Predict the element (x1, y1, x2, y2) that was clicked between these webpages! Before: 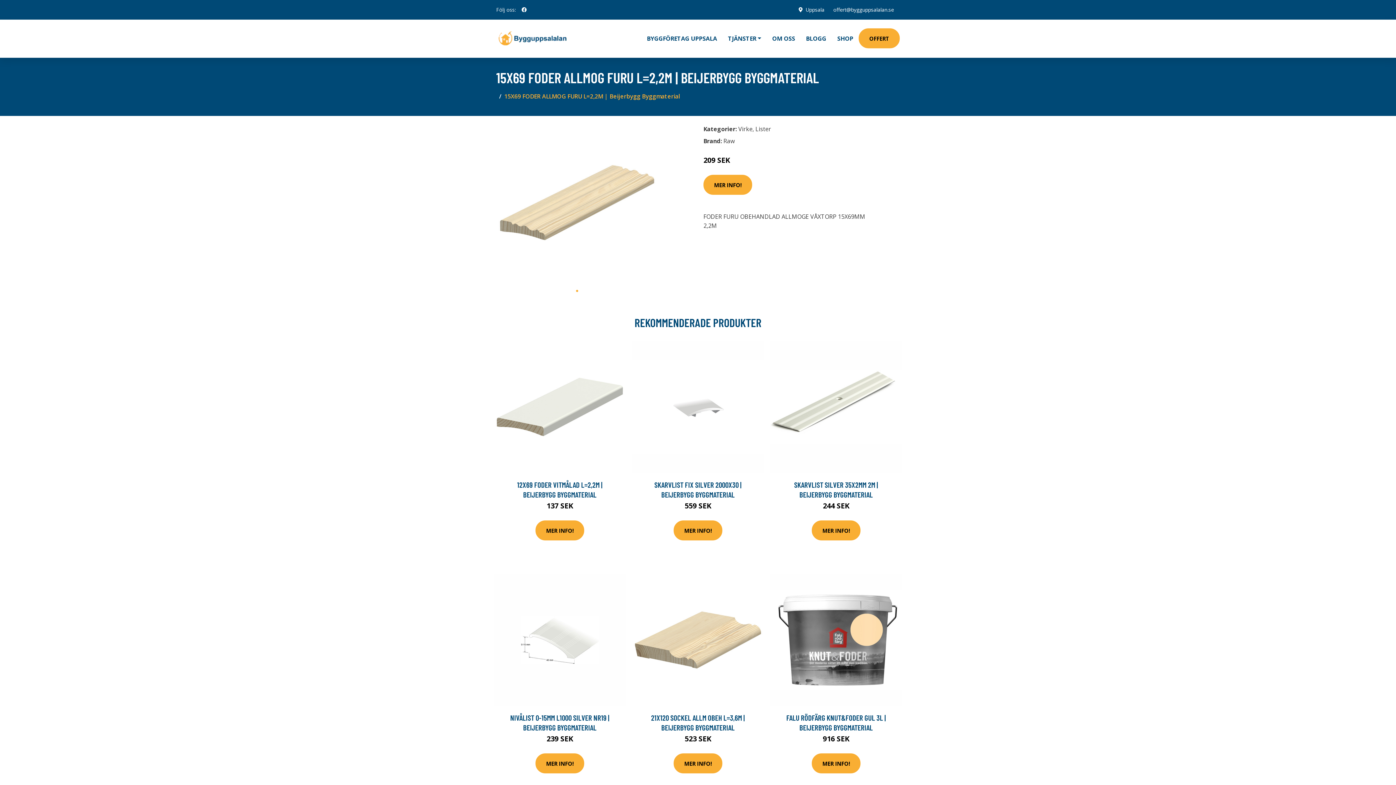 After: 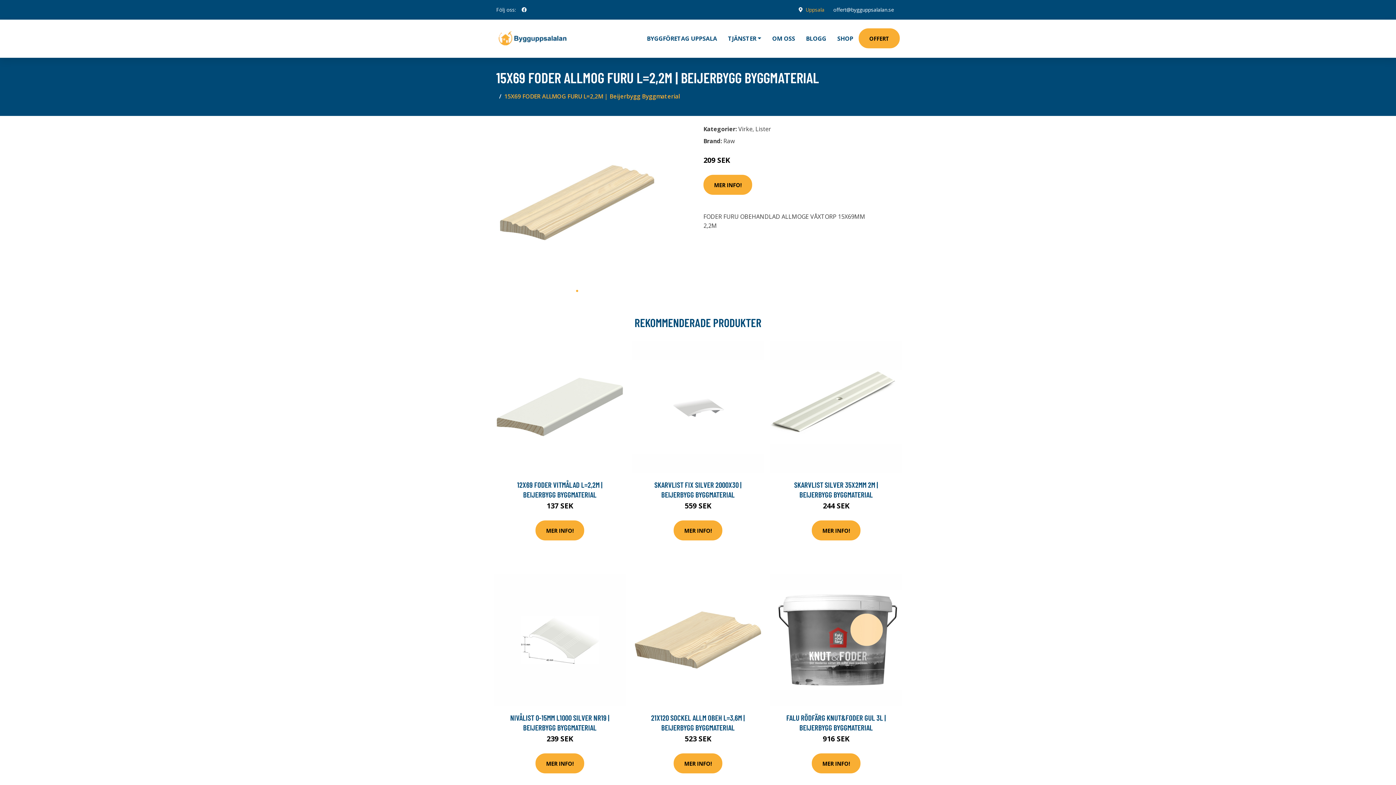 Action: label: Uppsala bbox: (804, 6, 826, 13)